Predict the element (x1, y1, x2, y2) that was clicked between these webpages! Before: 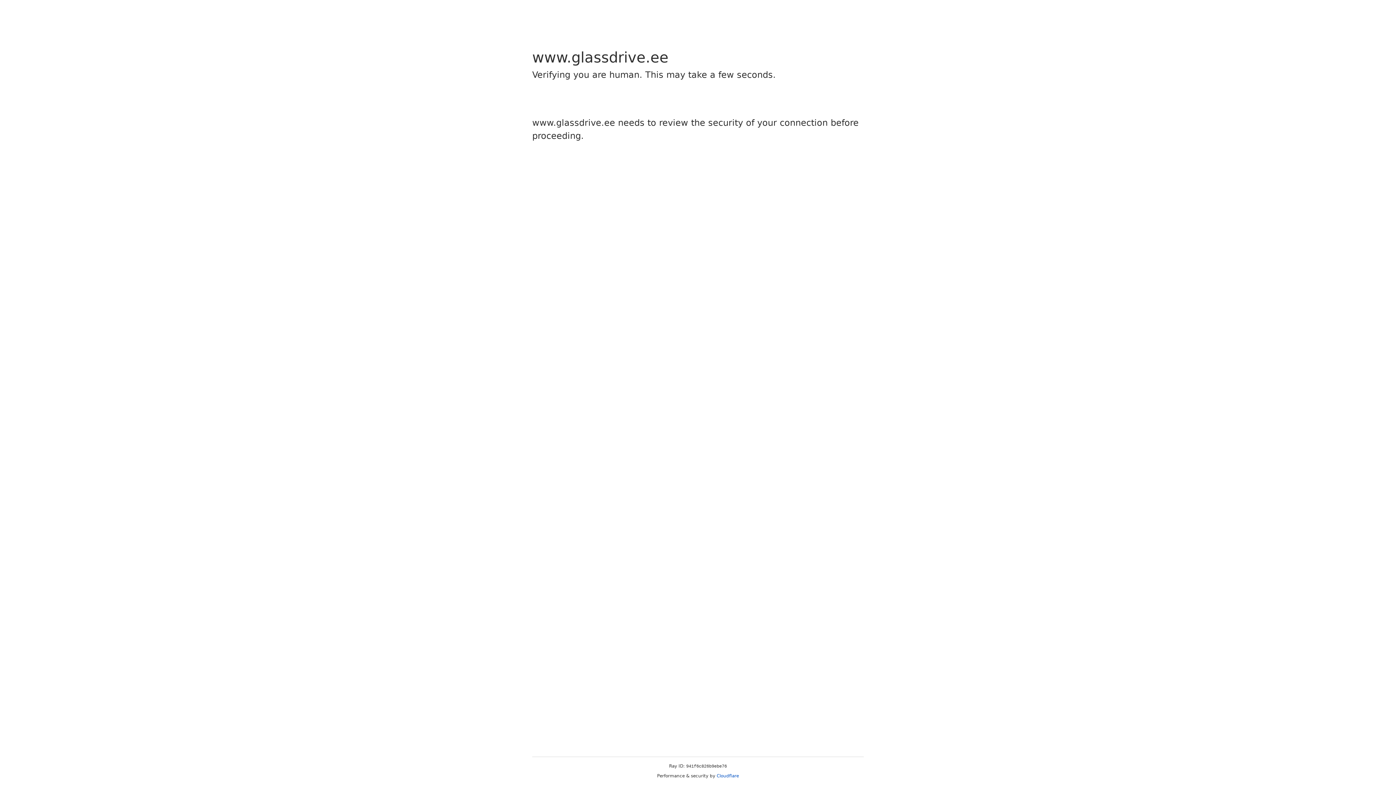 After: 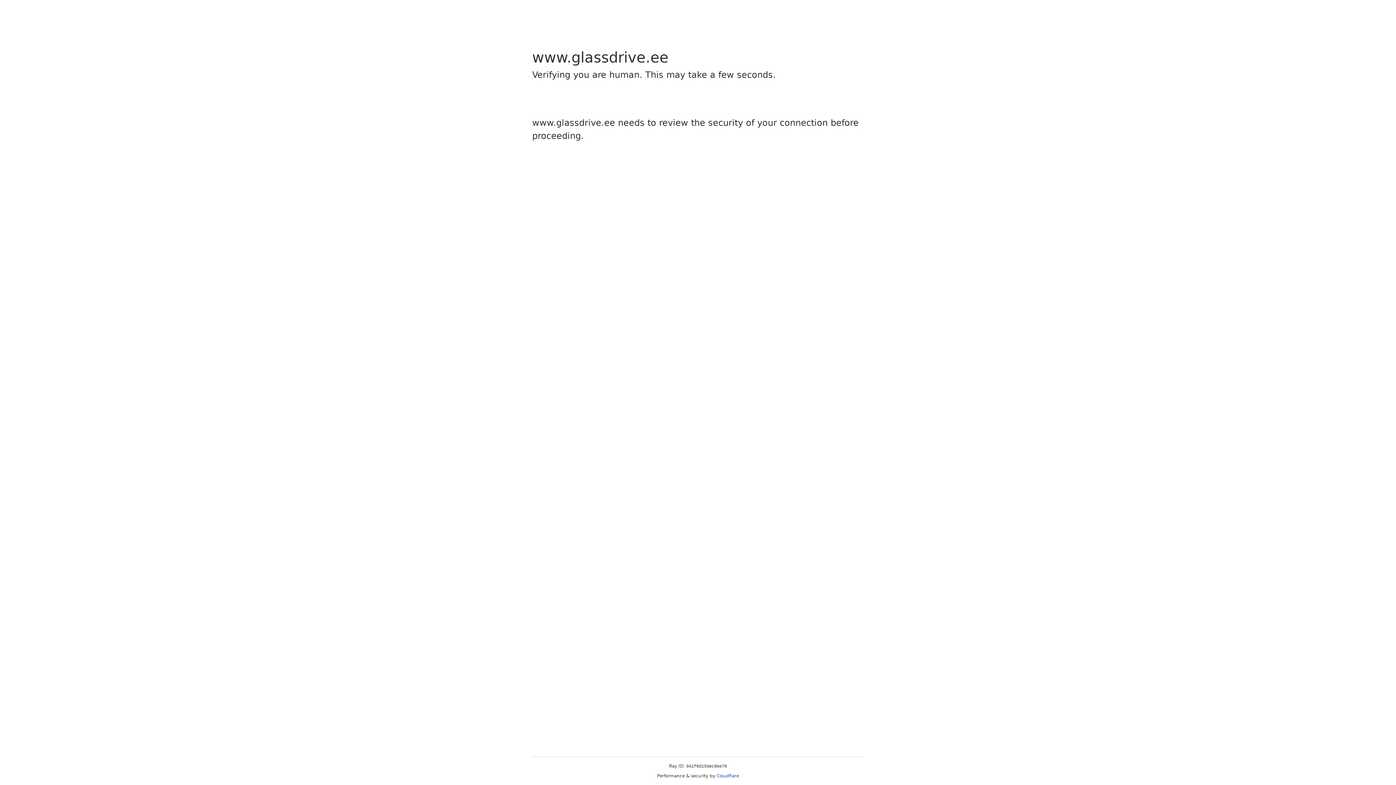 Action: bbox: (716, 773, 739, 778) label: Cloudflare